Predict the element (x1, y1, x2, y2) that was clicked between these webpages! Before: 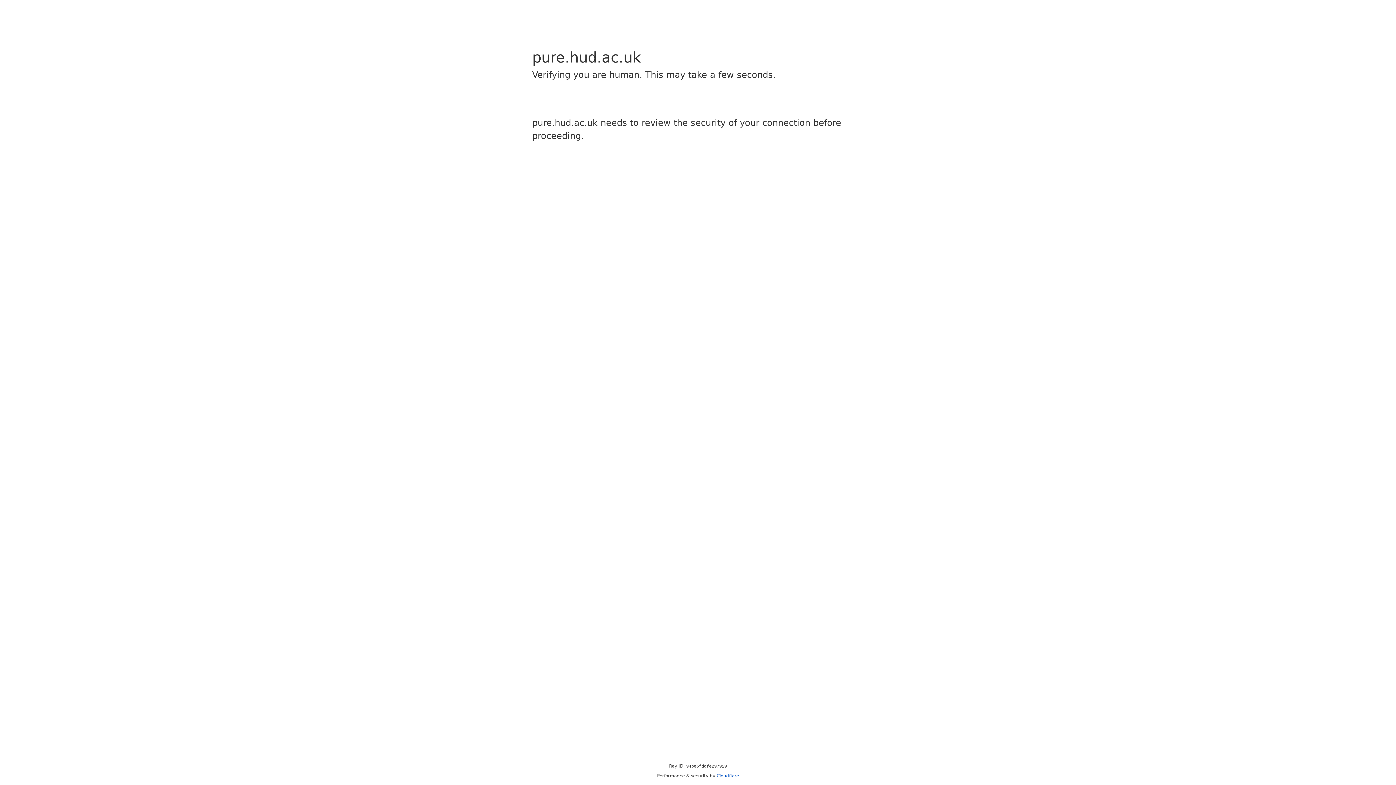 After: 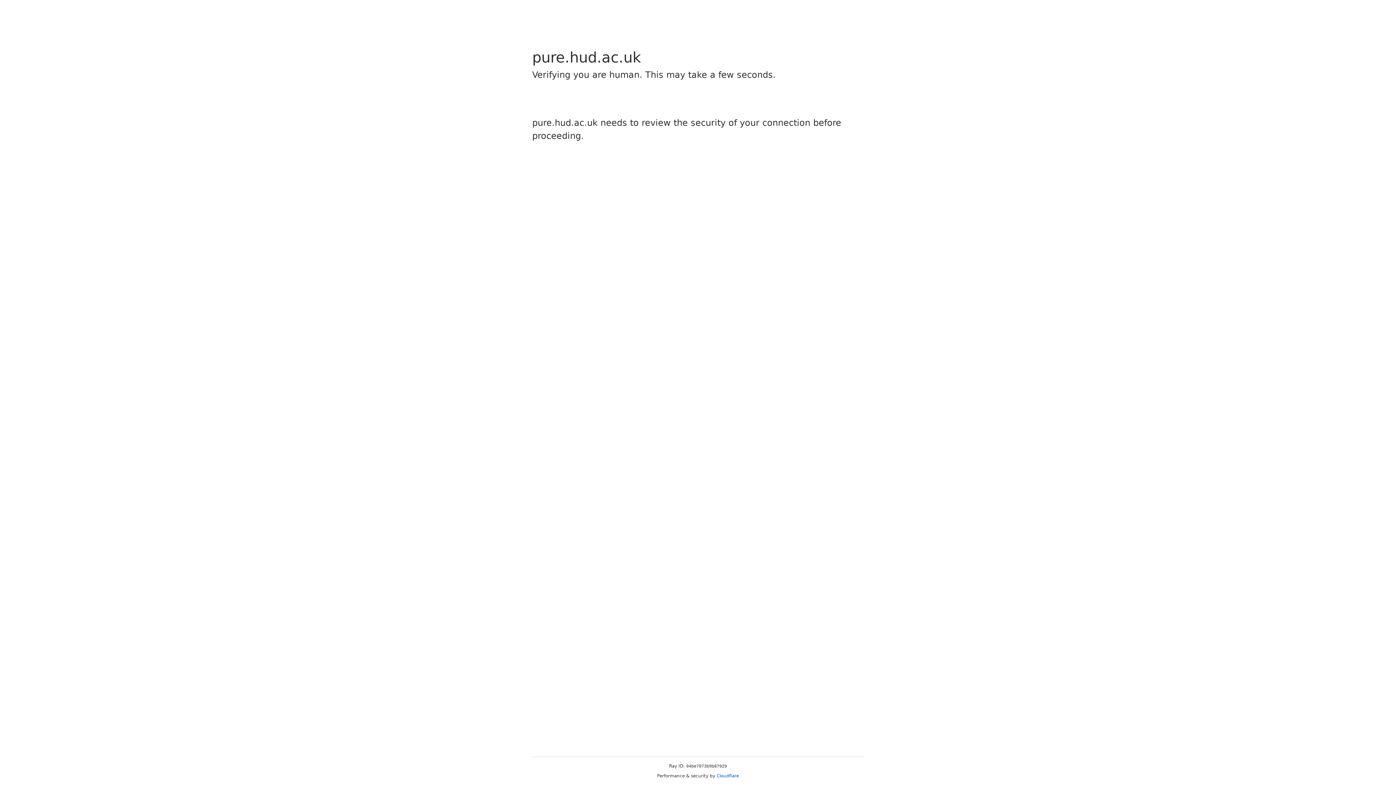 Action: label: Cloudflare bbox: (716, 773, 739, 778)